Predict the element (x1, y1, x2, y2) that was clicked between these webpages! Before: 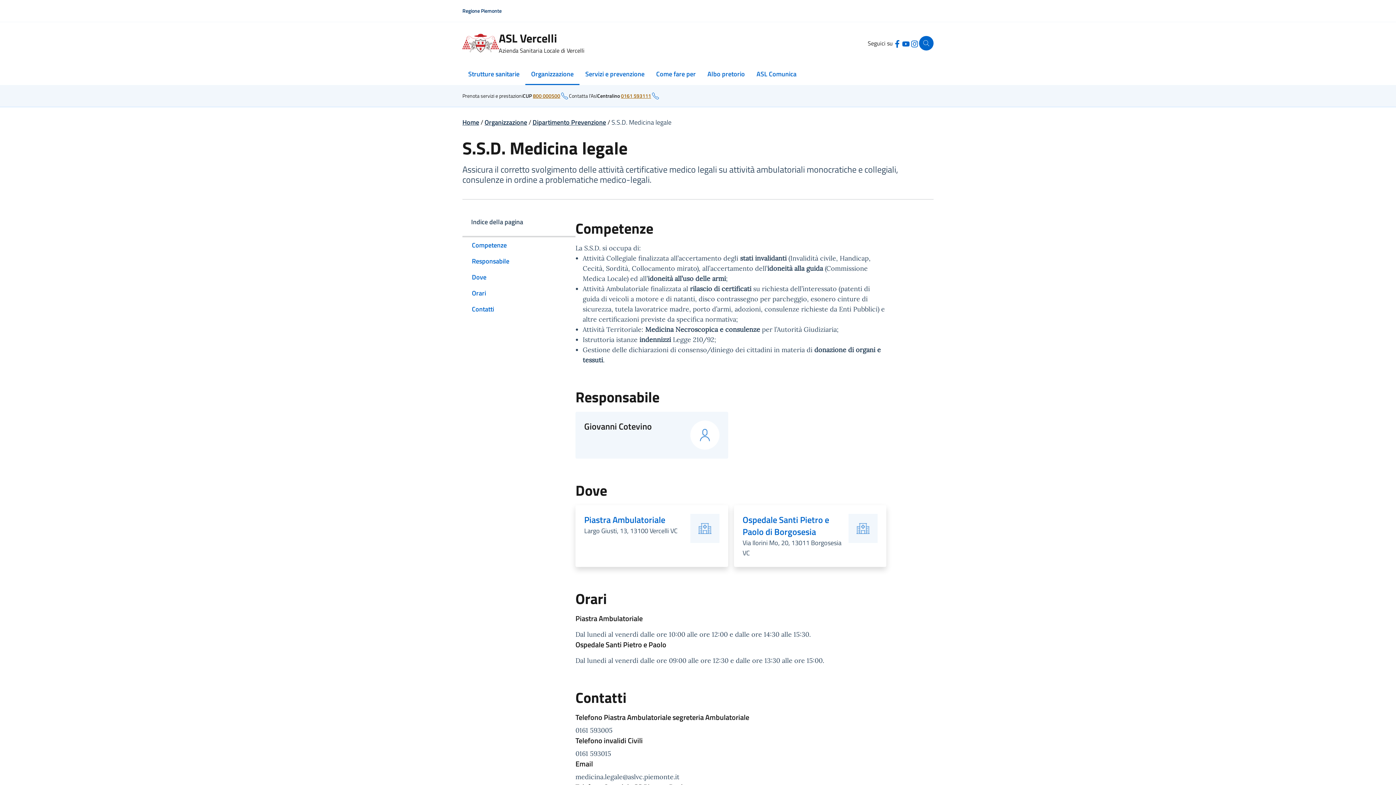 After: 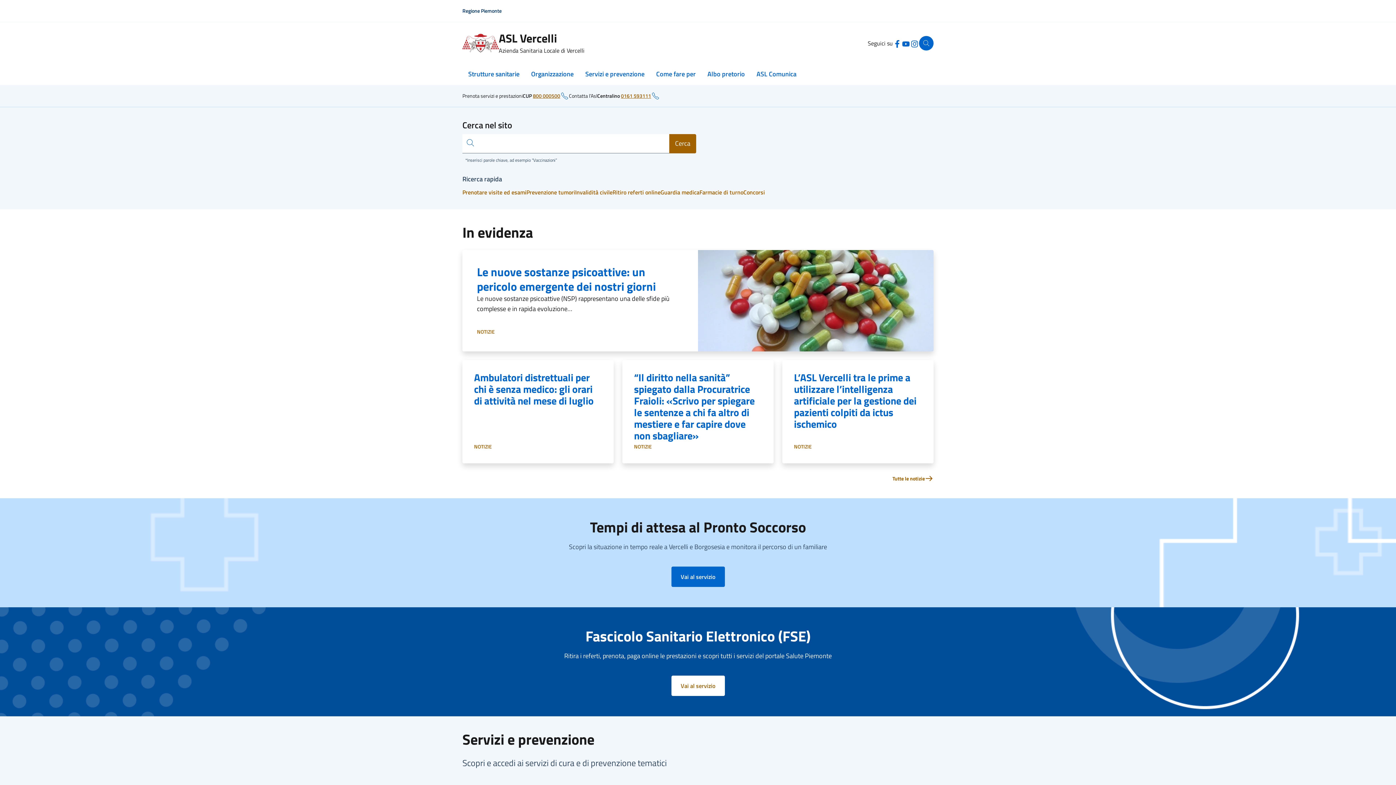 Action: bbox: (462, 33, 498, 52)